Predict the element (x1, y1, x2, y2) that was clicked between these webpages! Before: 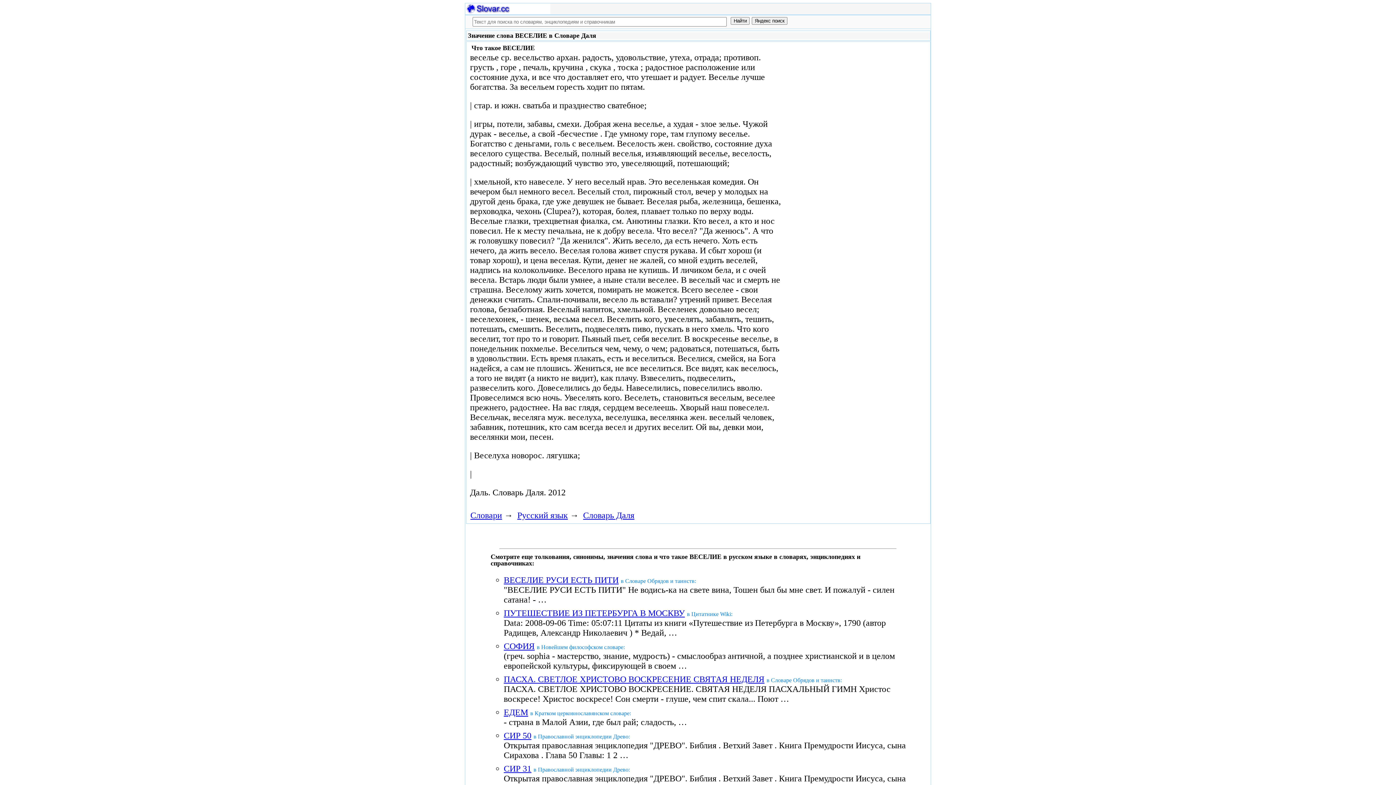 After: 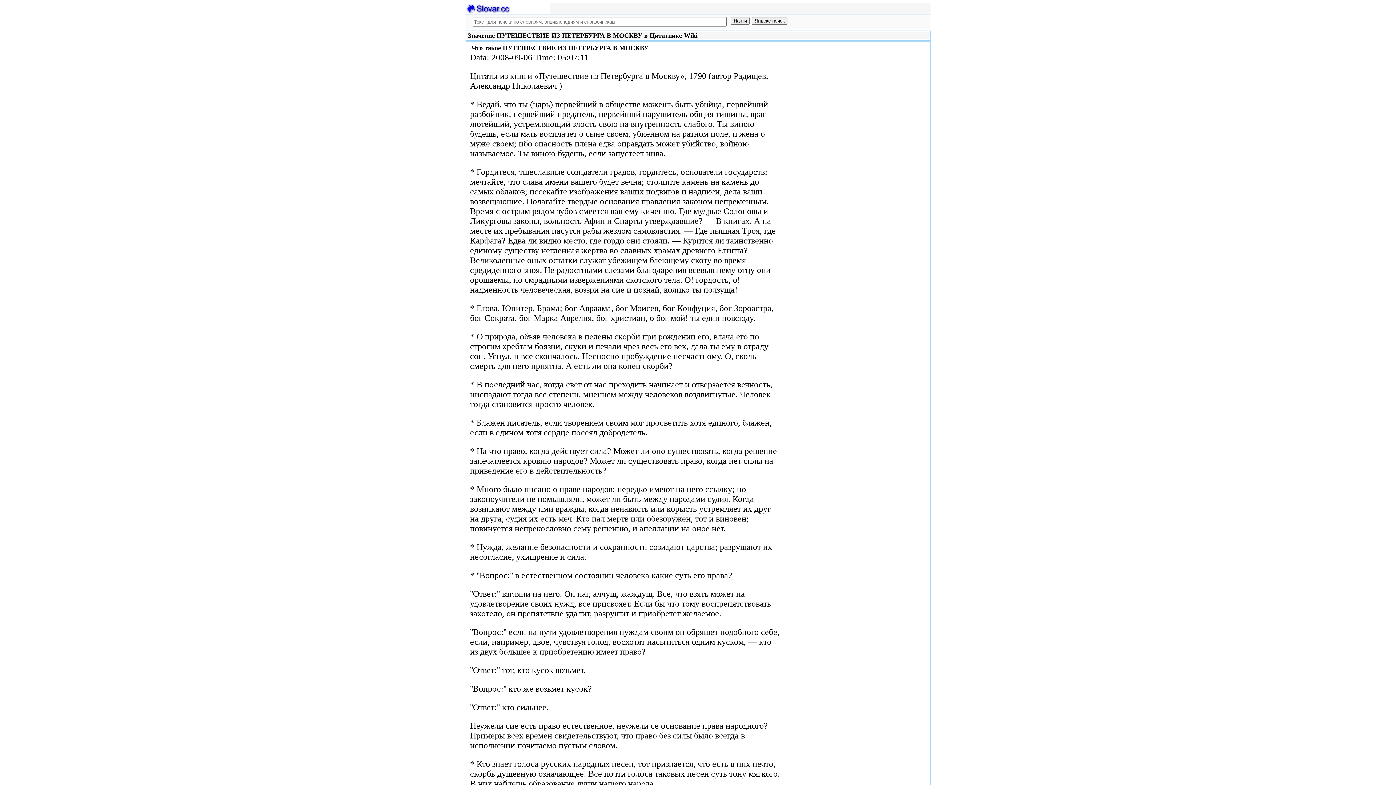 Action: label: ПУТЕШЕСТВИЕ ИЗ ПЕТЕРБУРГА В МОСКВУ bbox: (503, 608, 685, 618)